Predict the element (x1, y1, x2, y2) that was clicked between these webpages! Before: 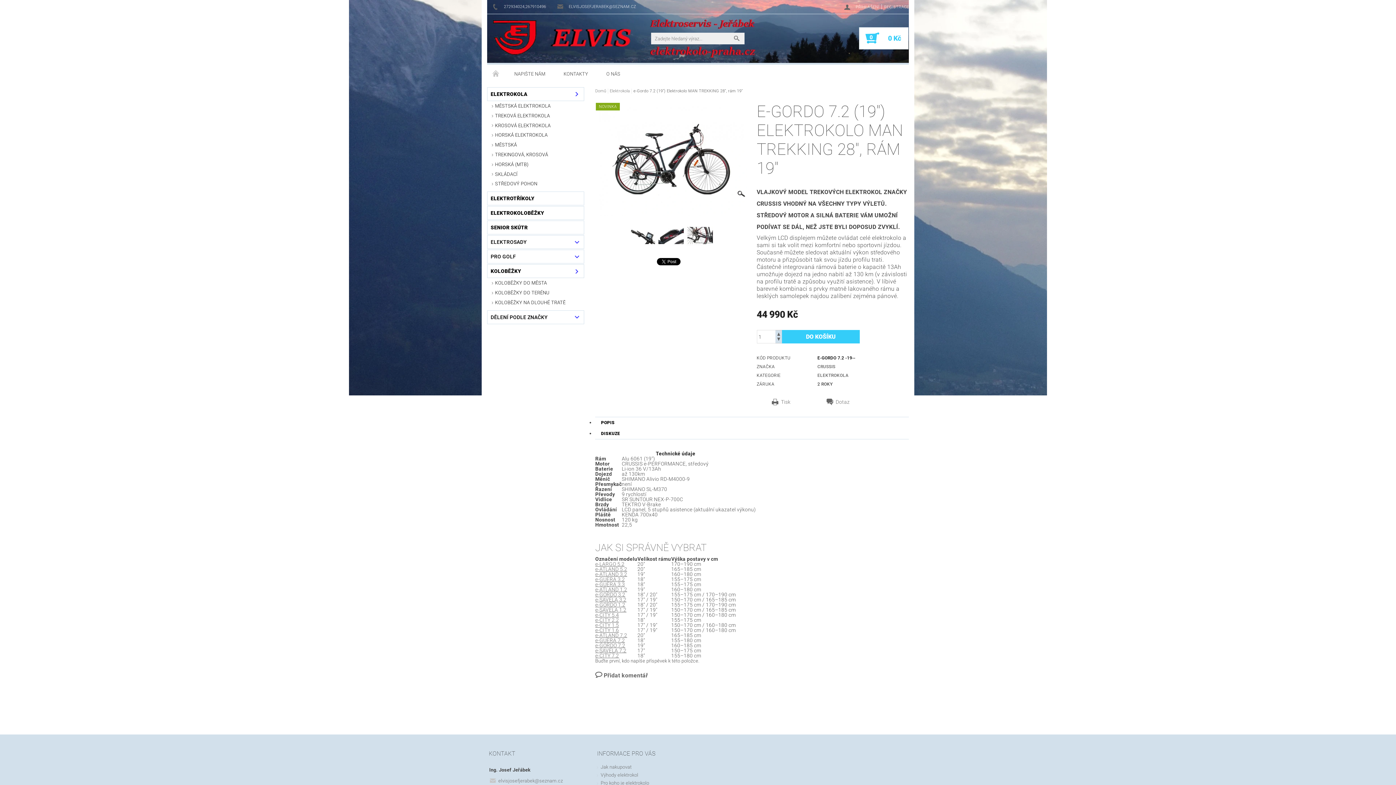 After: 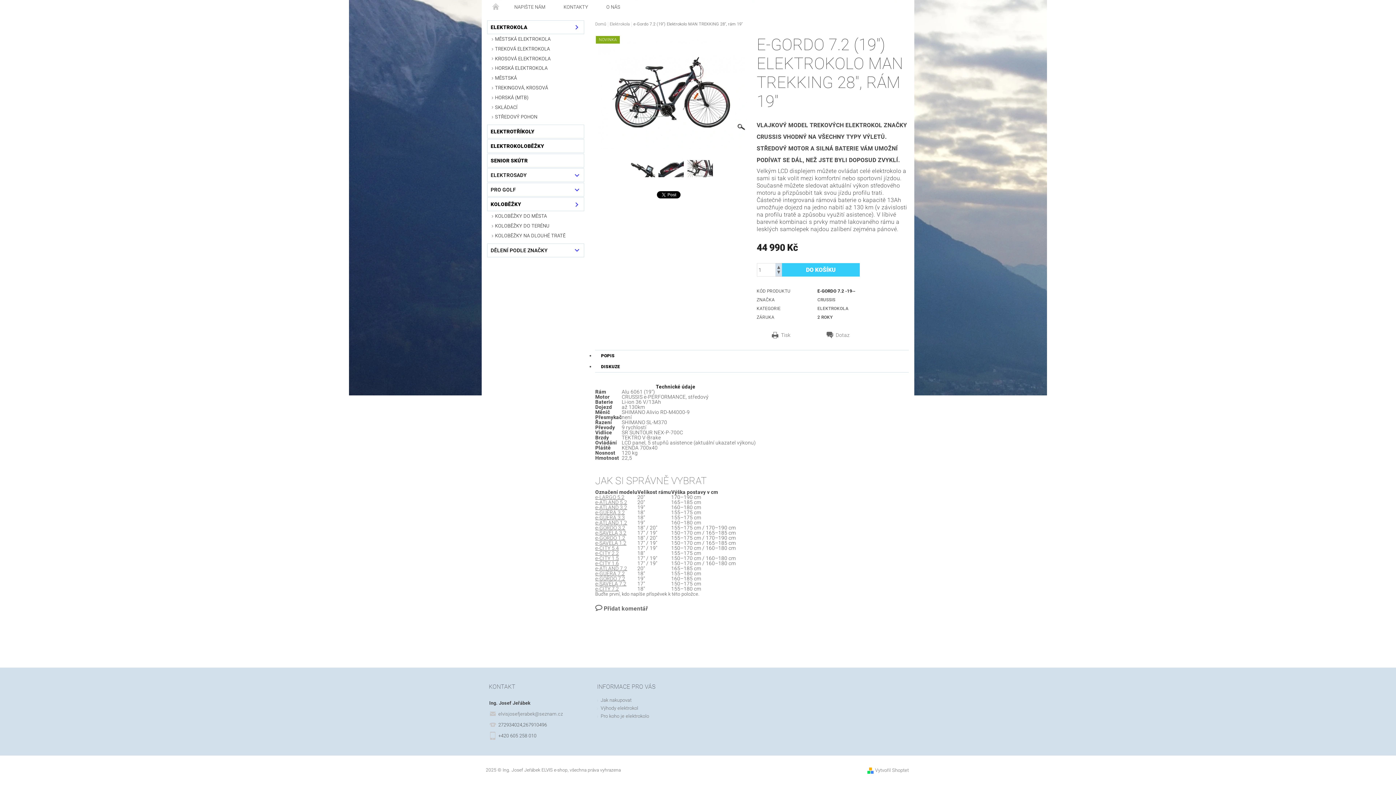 Action: label: DISKUZE bbox: (595, 428, 626, 439)